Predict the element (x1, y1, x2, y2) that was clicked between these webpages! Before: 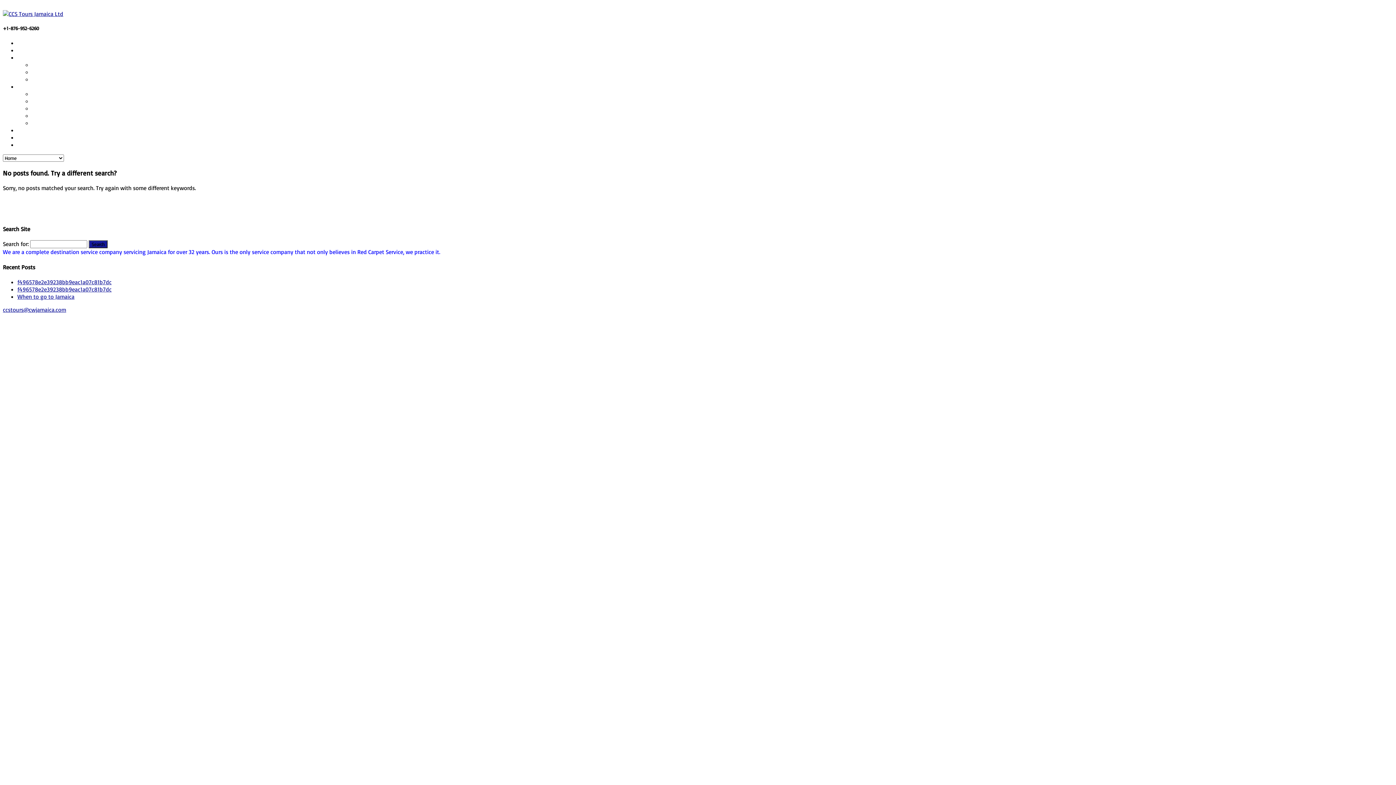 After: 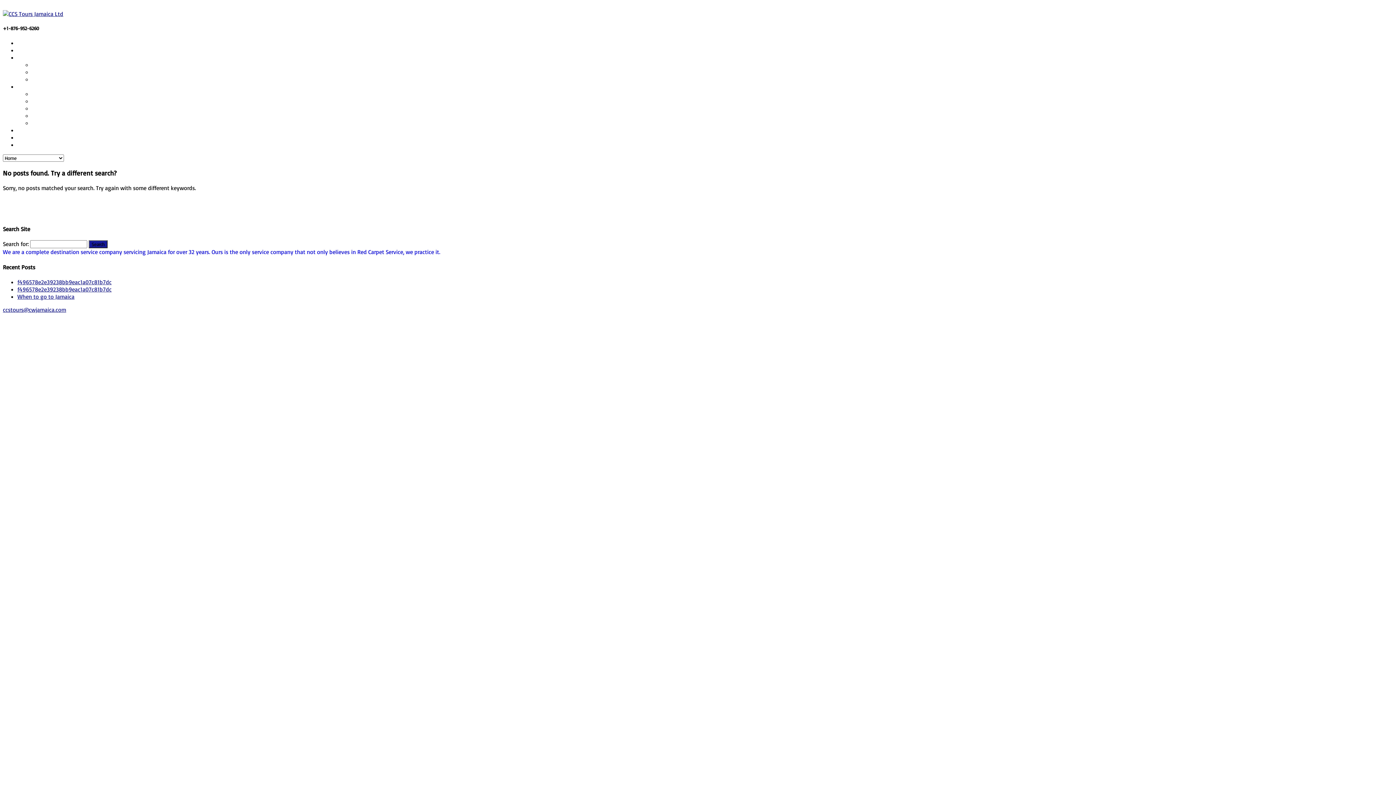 Action: bbox: (17, 278, 111, 285) label: f496578e2e39238bb9eac1a07c81b7dc